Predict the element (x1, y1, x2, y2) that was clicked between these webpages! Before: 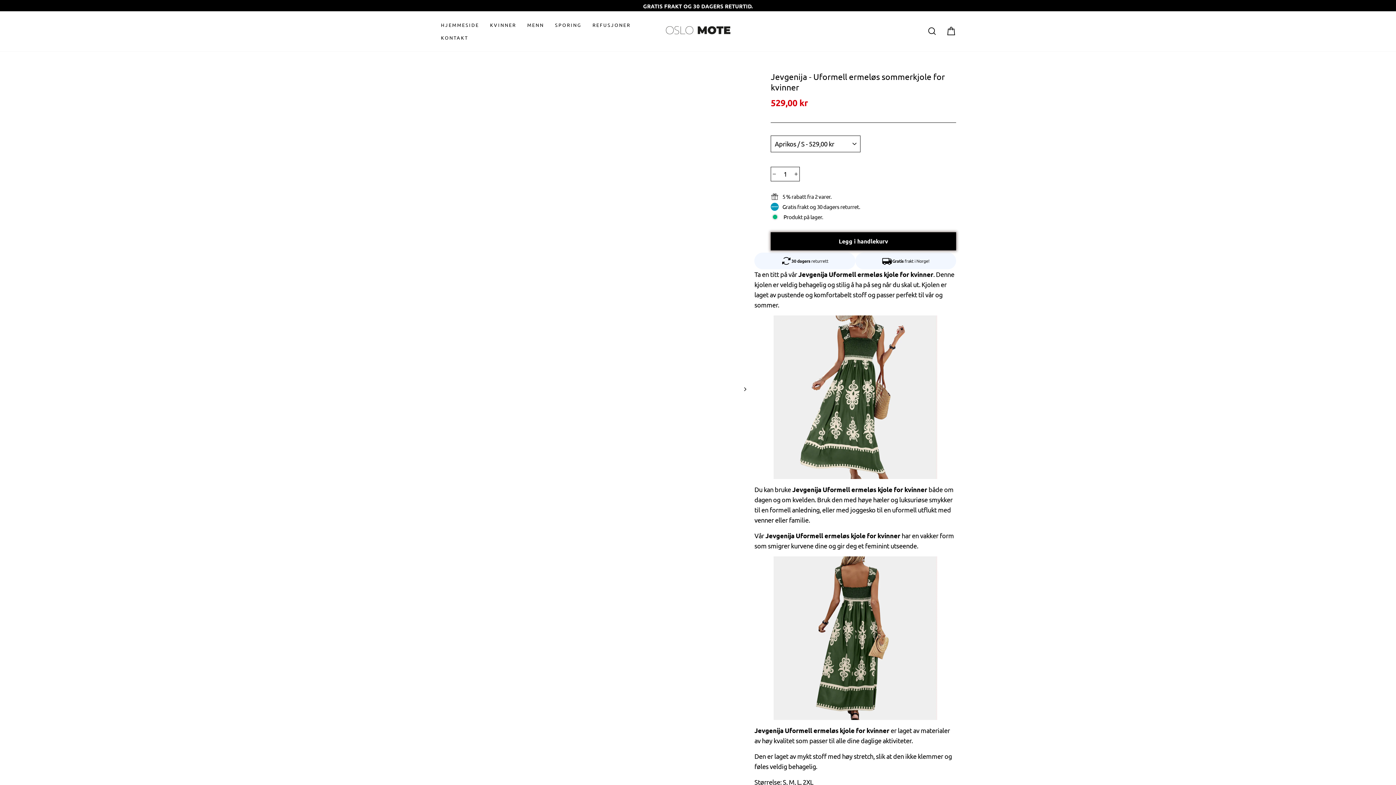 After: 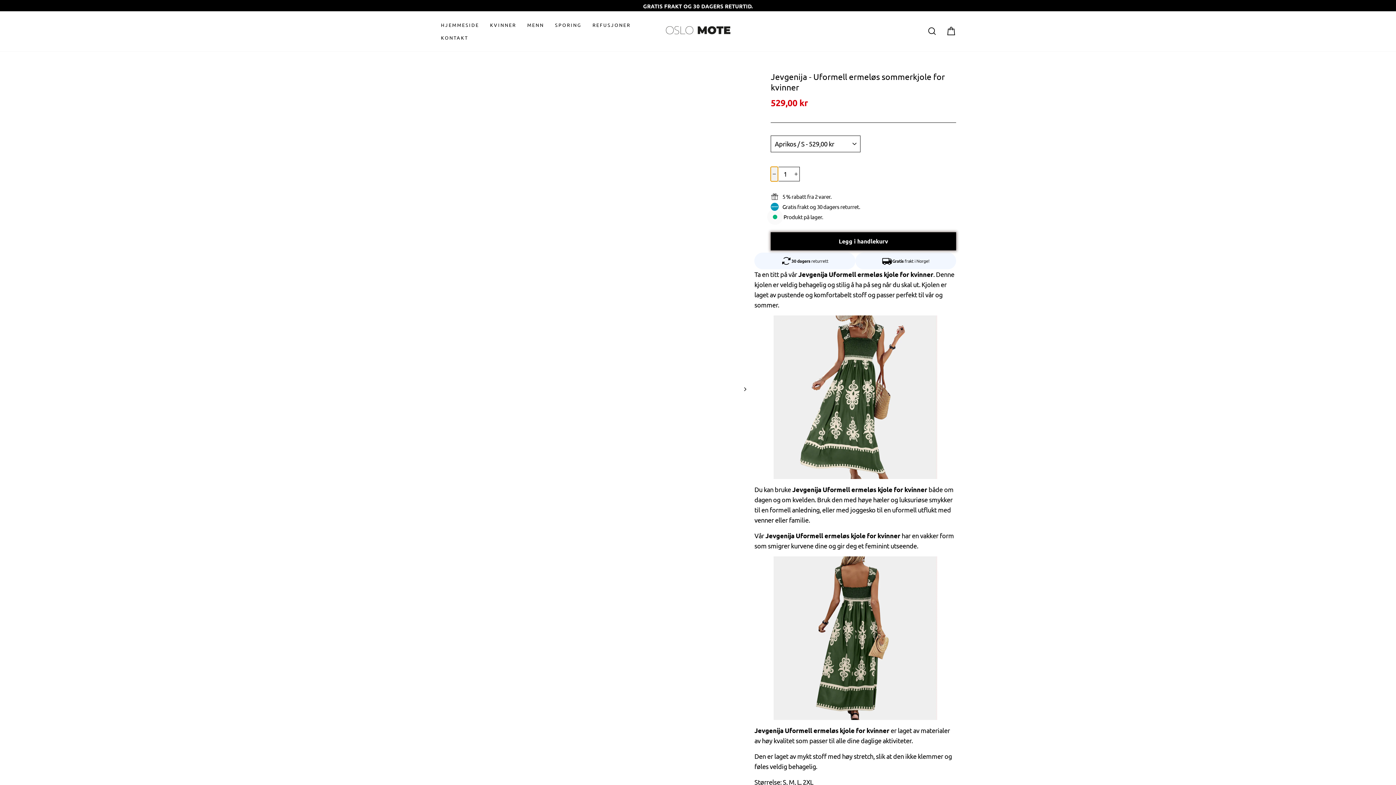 Action: label: − bbox: (770, 166, 778, 181)